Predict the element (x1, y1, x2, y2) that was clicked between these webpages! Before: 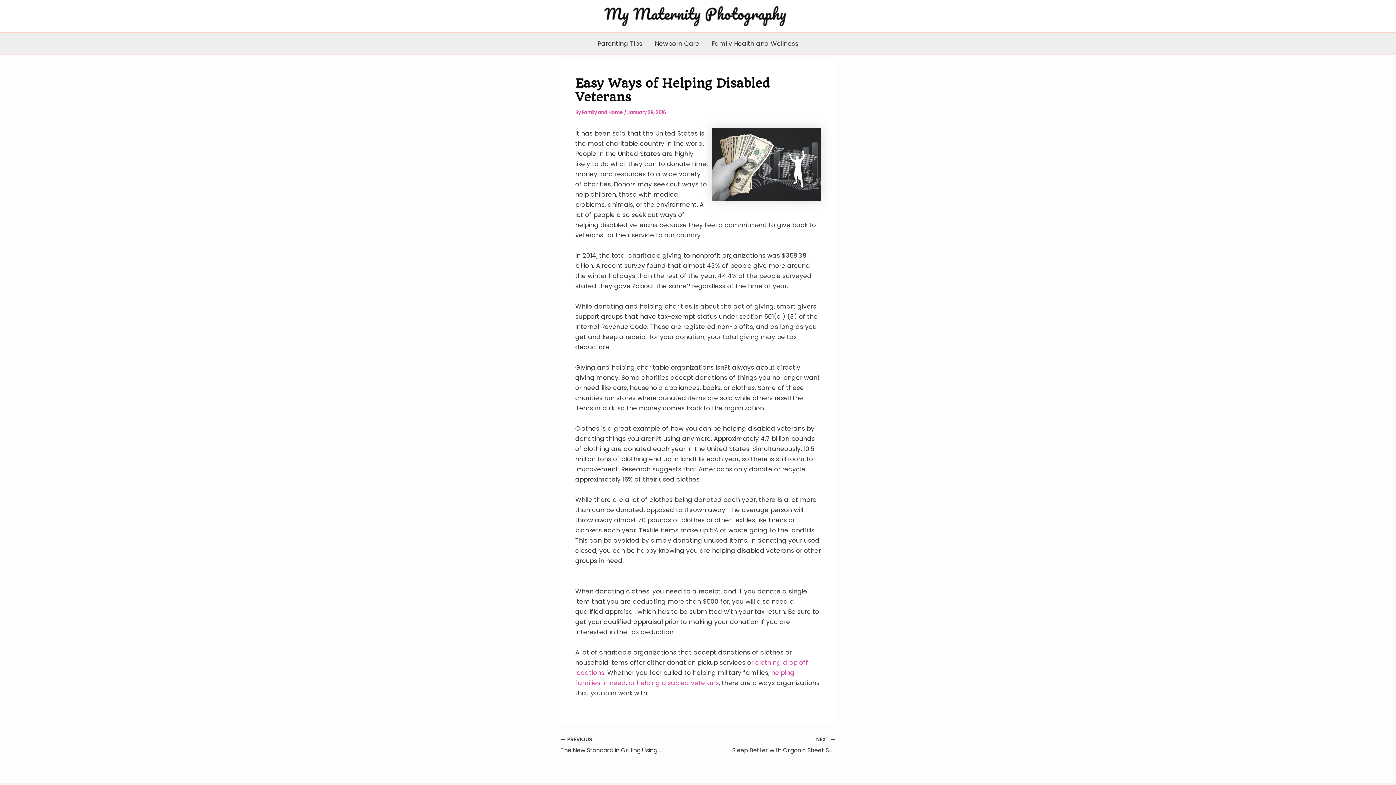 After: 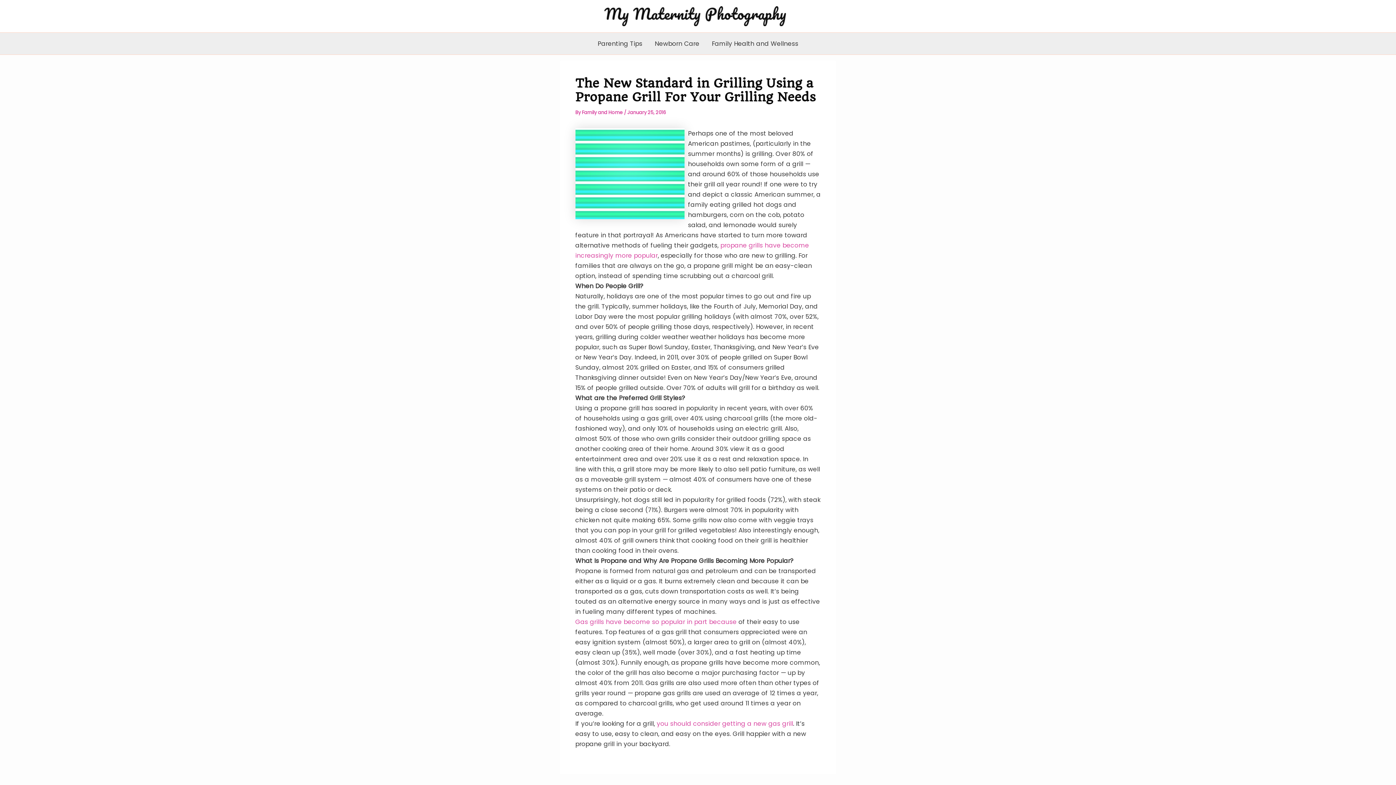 Action: label:  PREVIOUS

The New Standard in Grilling Using a Propane Grill For Your Grilling Needs bbox: (560, 736, 671, 755)